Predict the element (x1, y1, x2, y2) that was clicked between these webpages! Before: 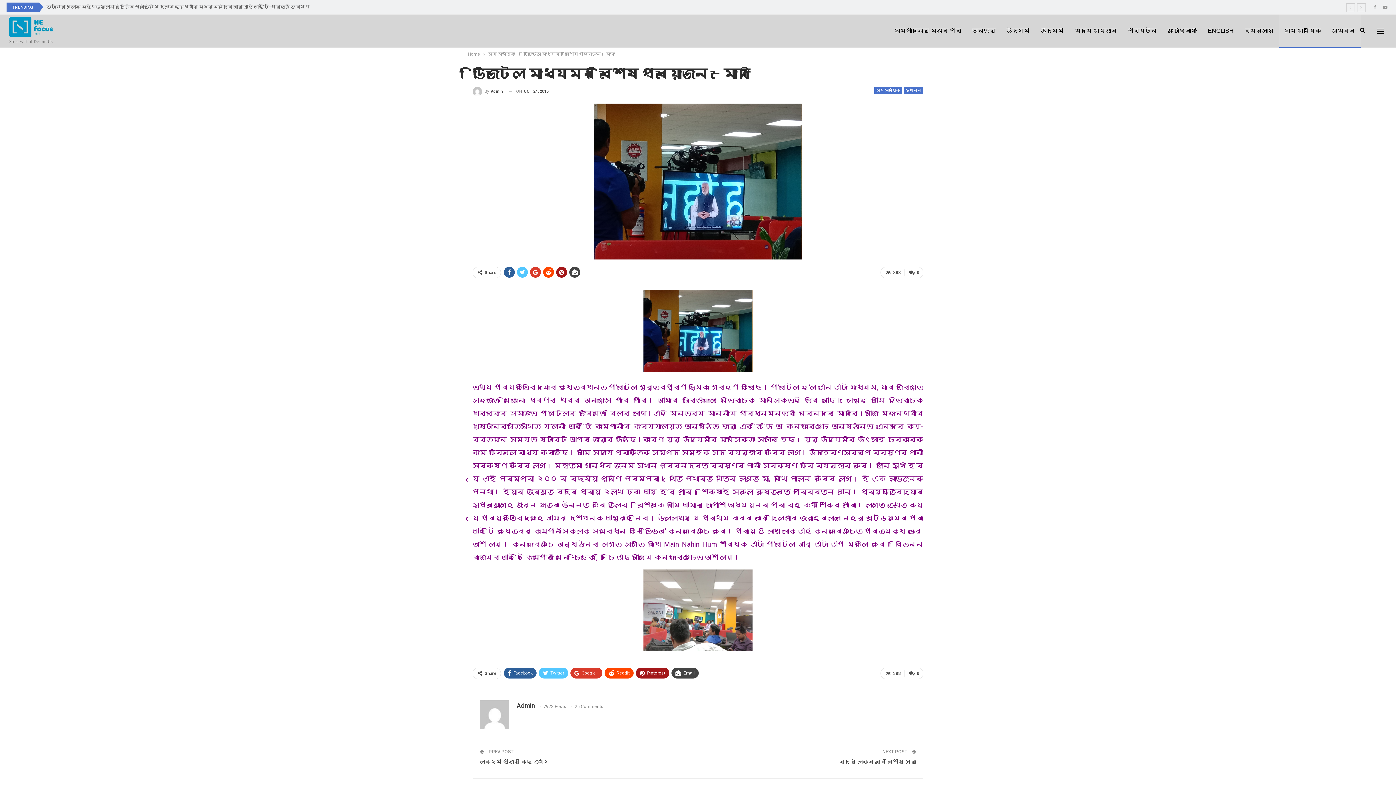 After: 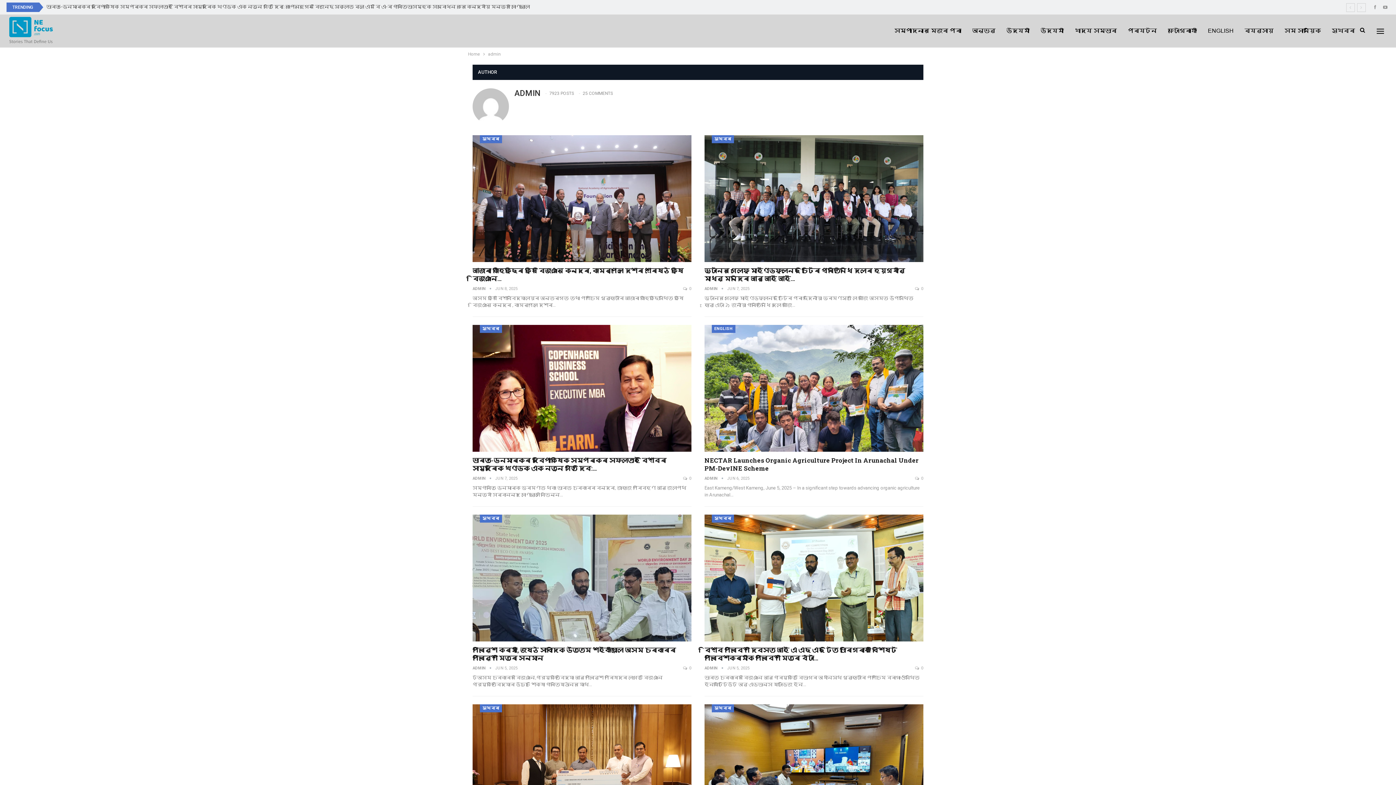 Action: bbox: (516, 702, 535, 709) label: Admin